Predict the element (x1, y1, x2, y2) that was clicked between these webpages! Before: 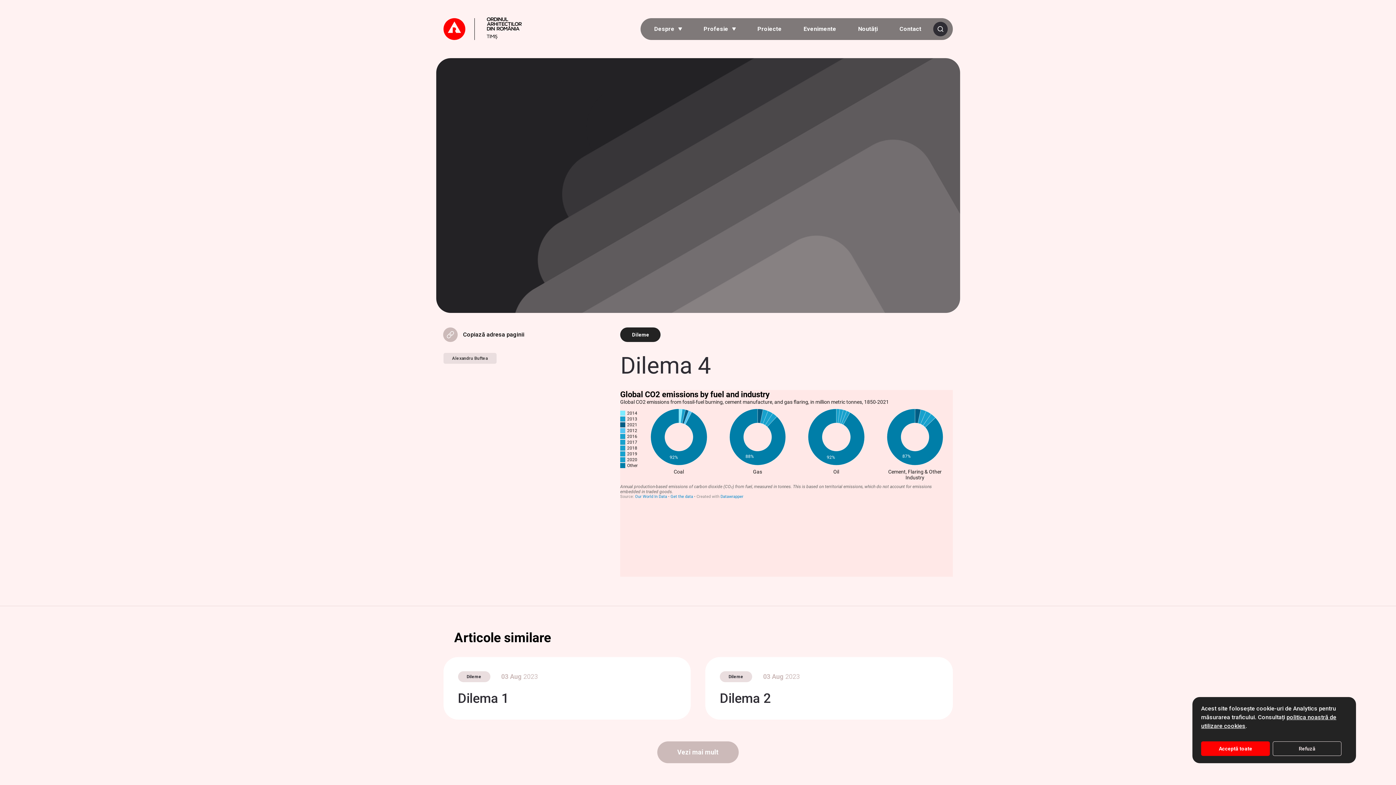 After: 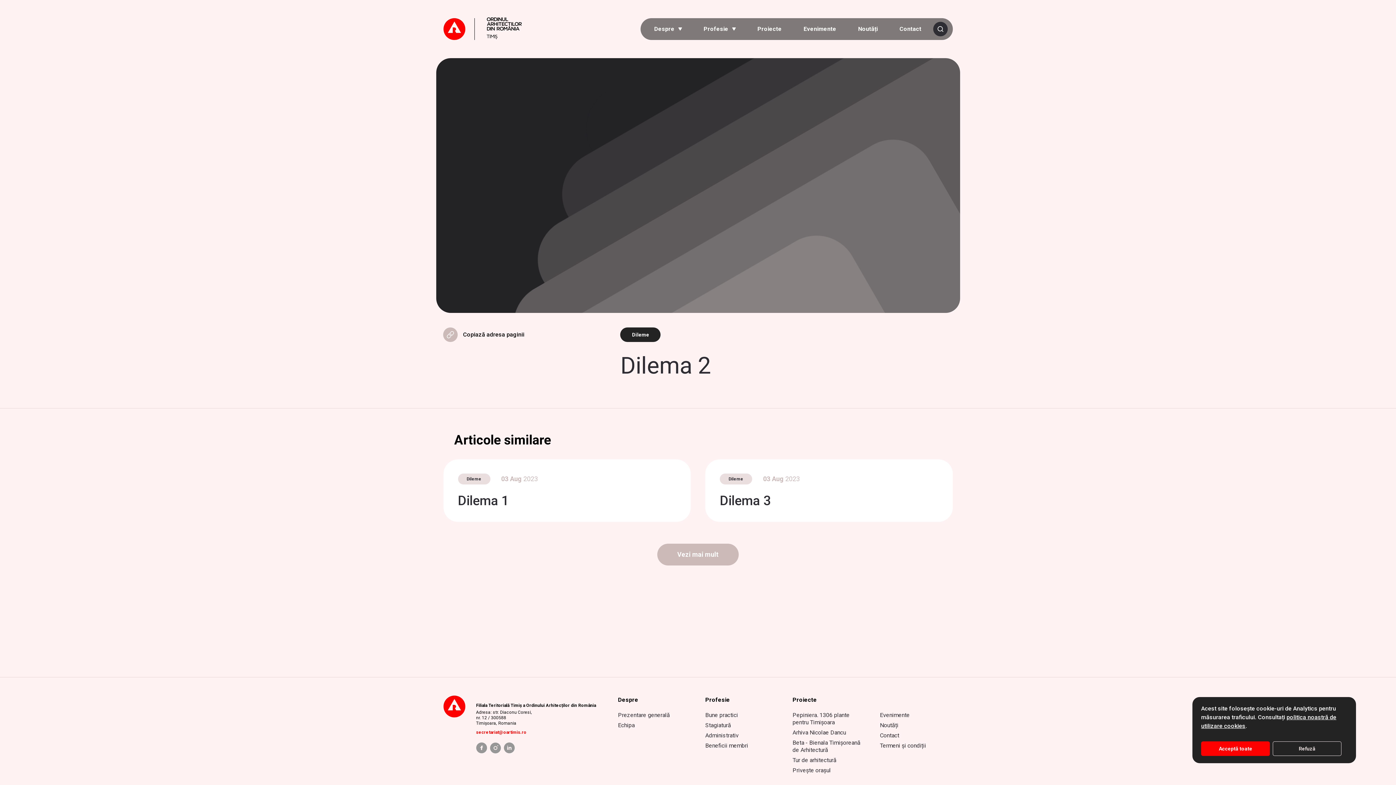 Action: label: Dileme
03 Aug 2023

Dilema 2 bbox: (705, 657, 952, 719)